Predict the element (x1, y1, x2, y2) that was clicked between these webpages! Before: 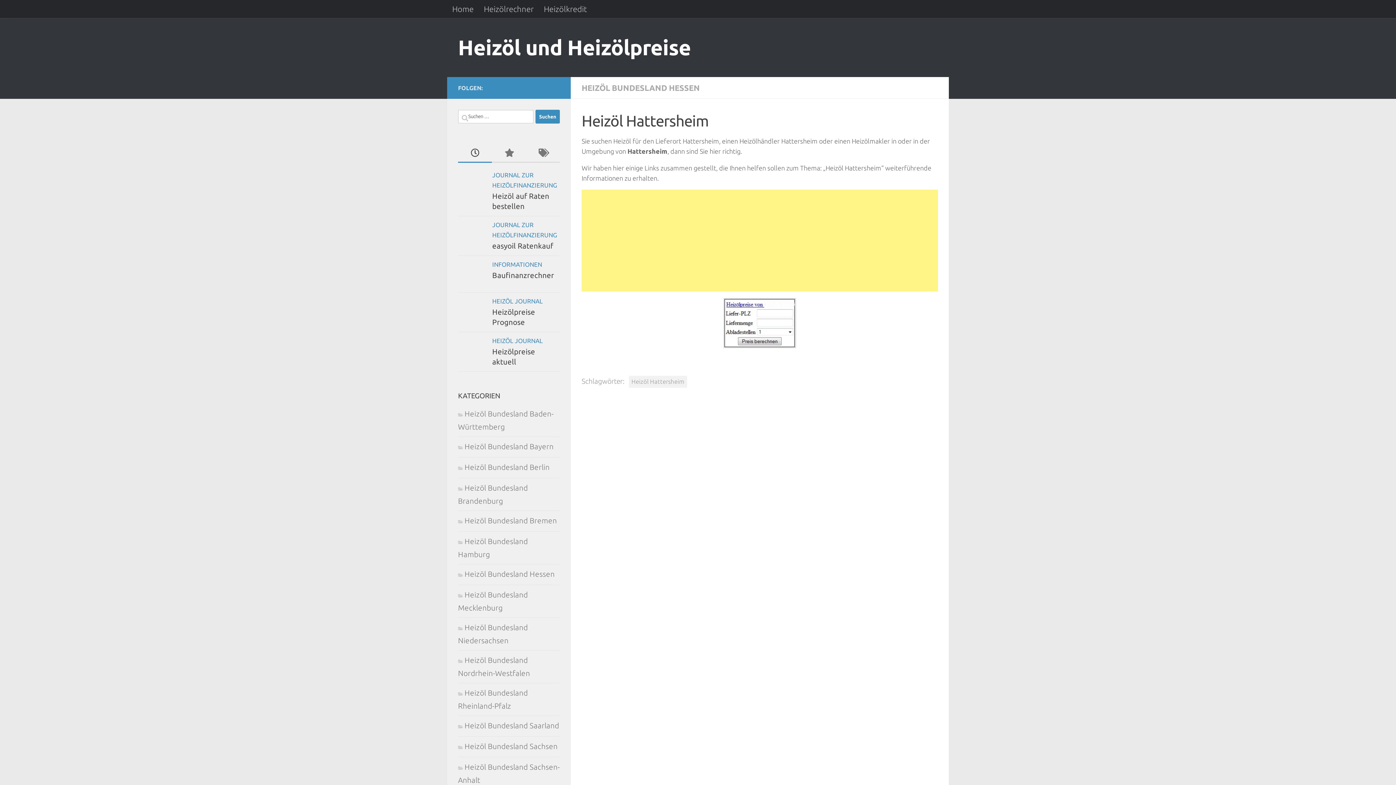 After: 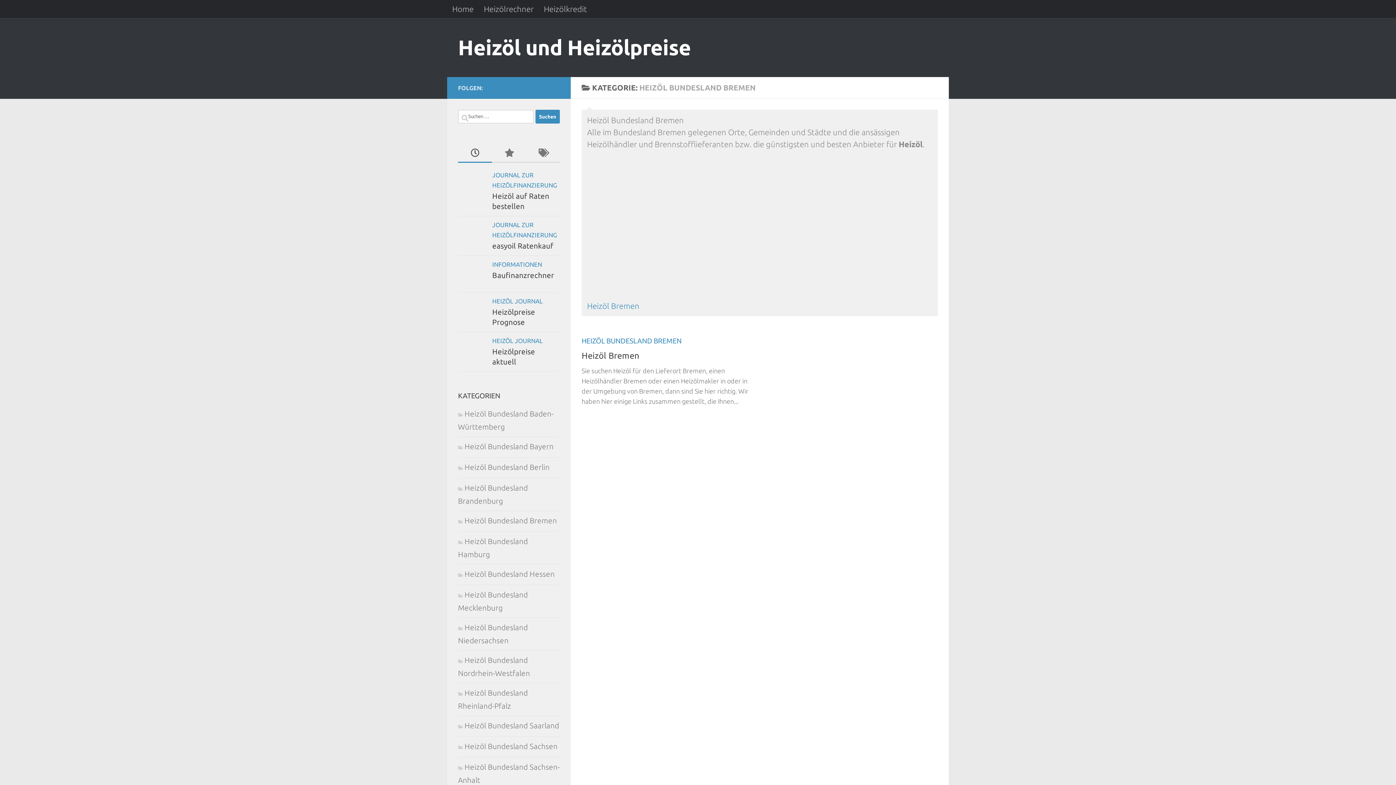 Action: label: Heizöl Bundesland Bremen bbox: (458, 516, 557, 525)